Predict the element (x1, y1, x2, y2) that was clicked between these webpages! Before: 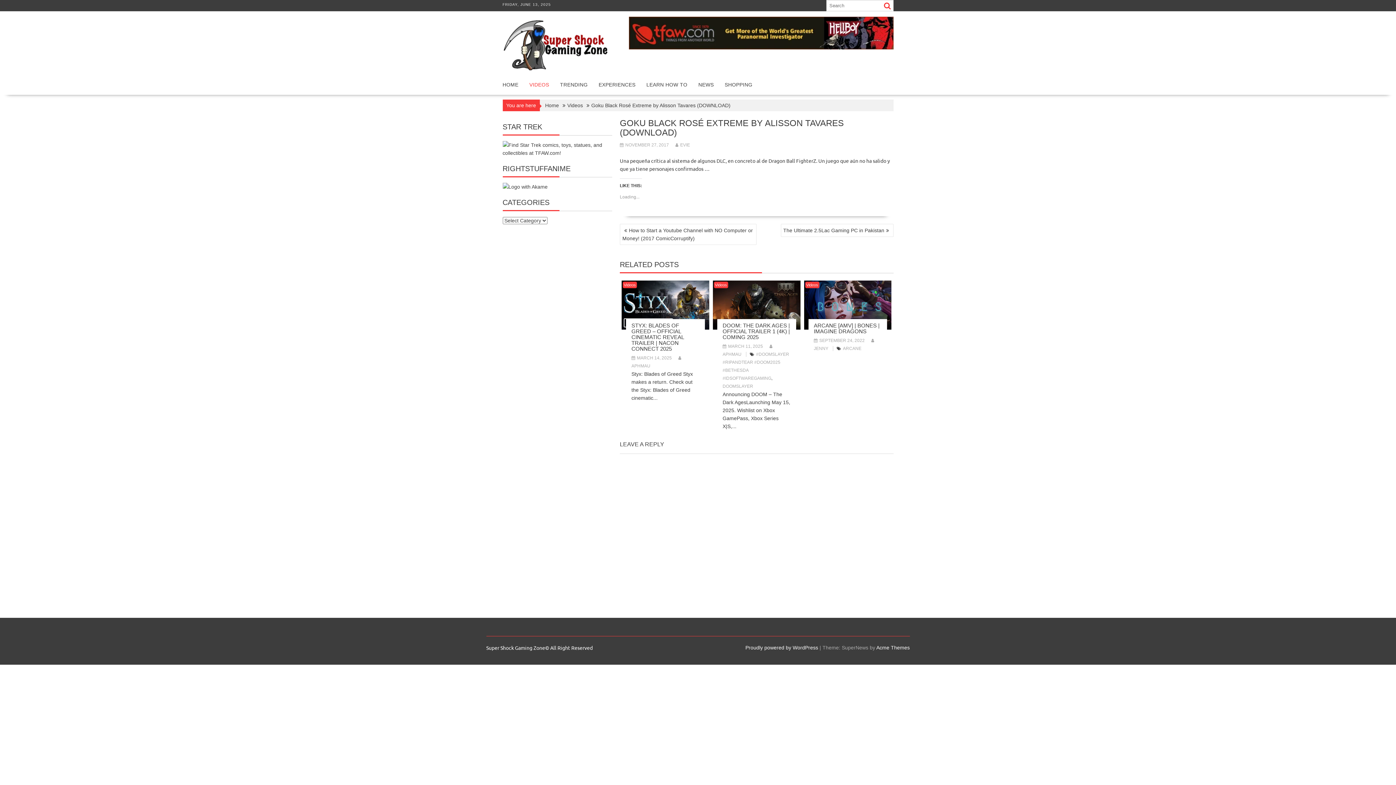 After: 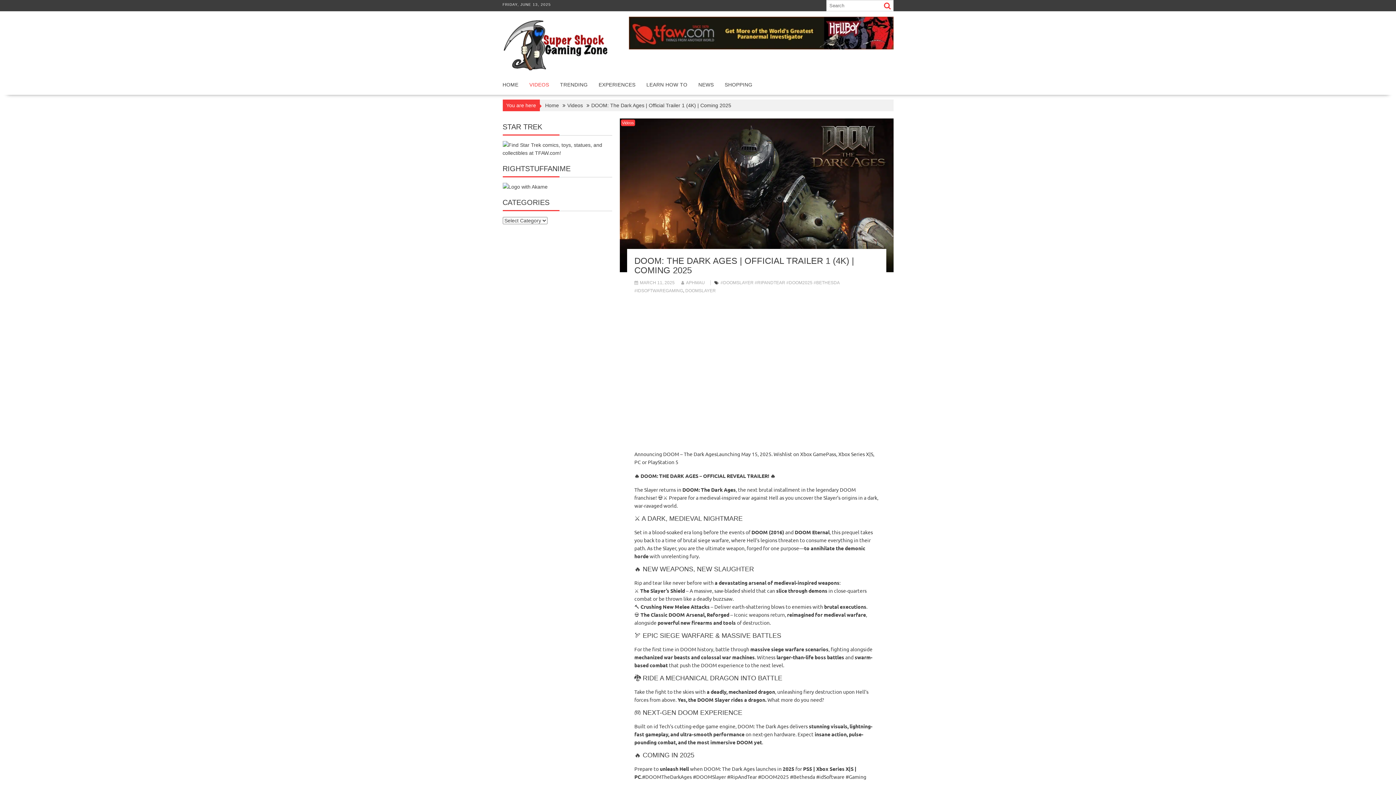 Action: label: DOOM: THE DARK AGES | OFFICIAL TRAILER 1 (4K) | COMING 2025 bbox: (722, 322, 790, 340)